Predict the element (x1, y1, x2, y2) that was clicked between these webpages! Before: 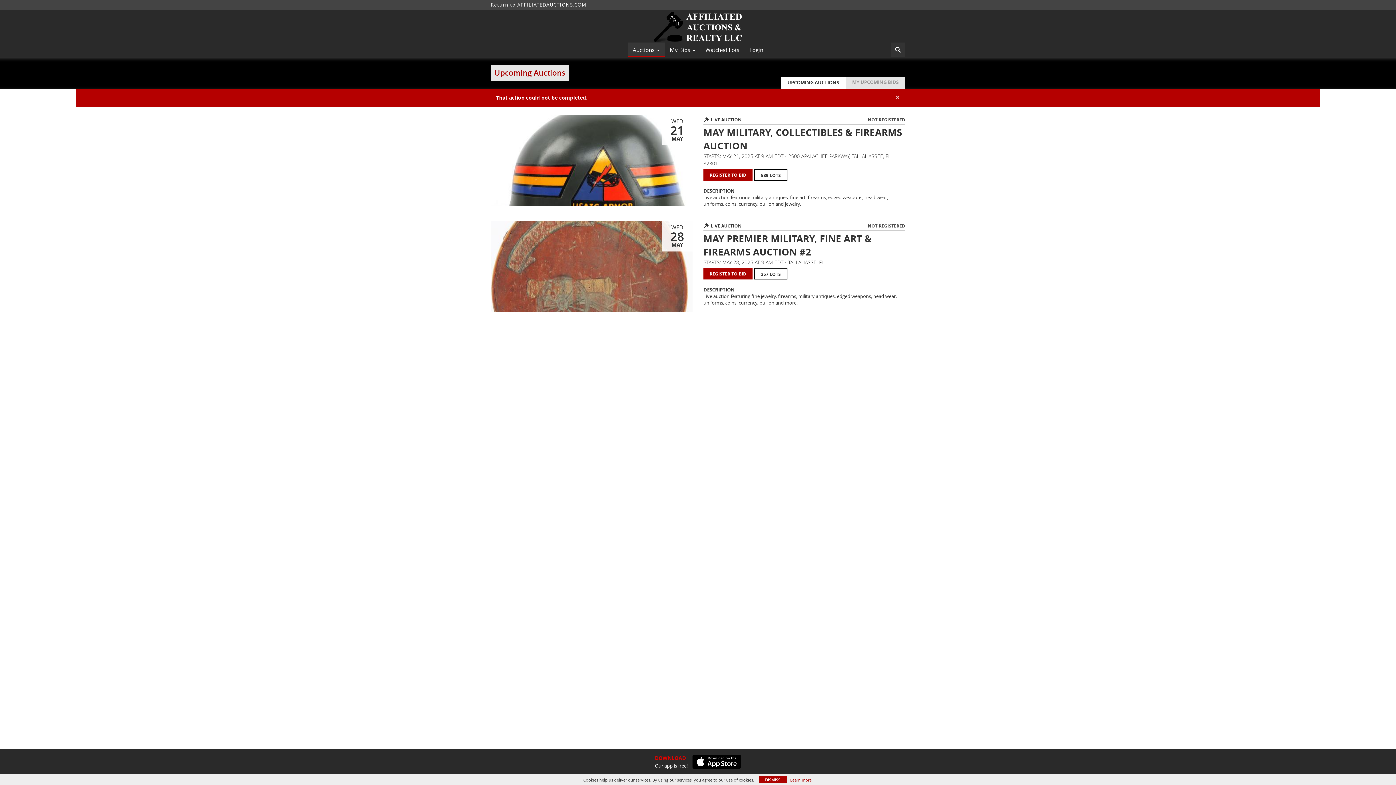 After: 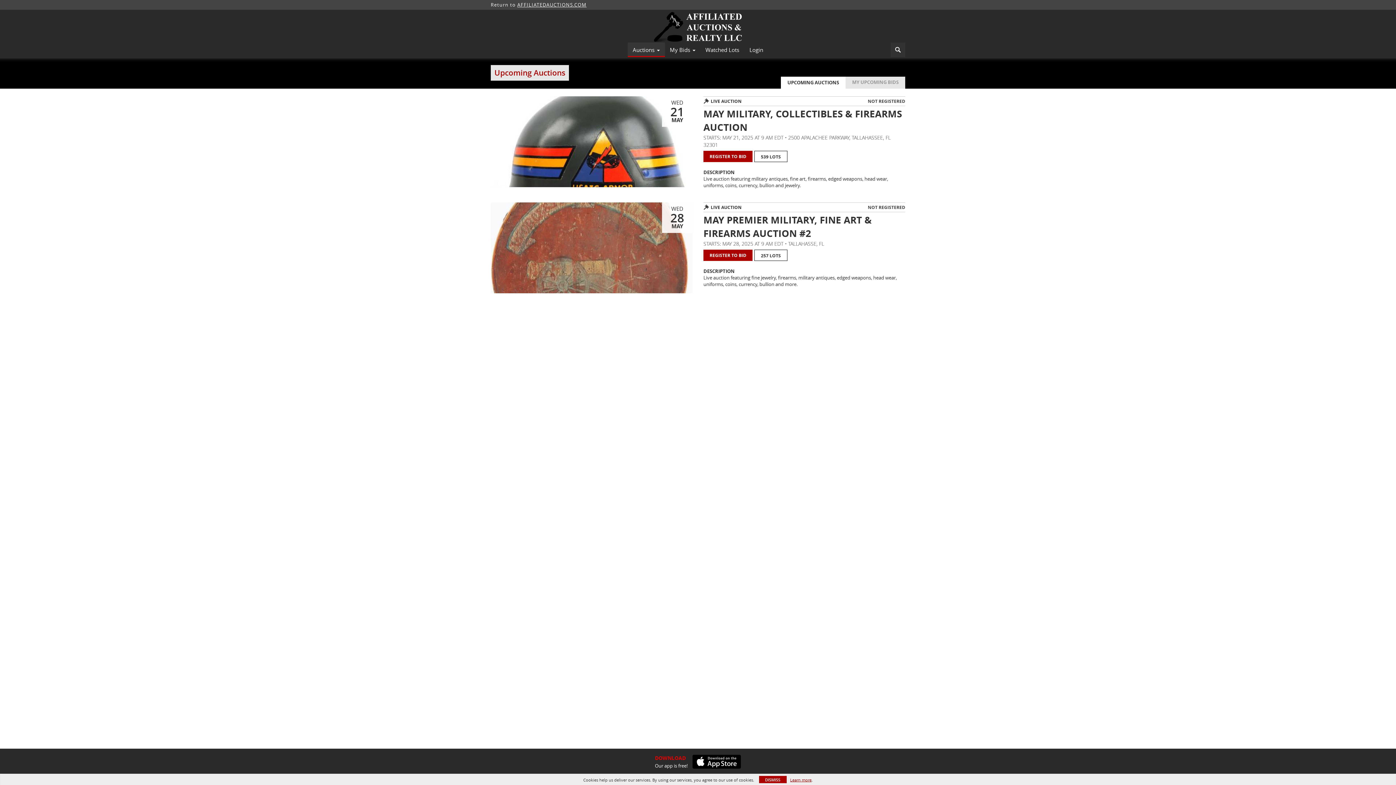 Action: bbox: (0, 9, 1396, 42)